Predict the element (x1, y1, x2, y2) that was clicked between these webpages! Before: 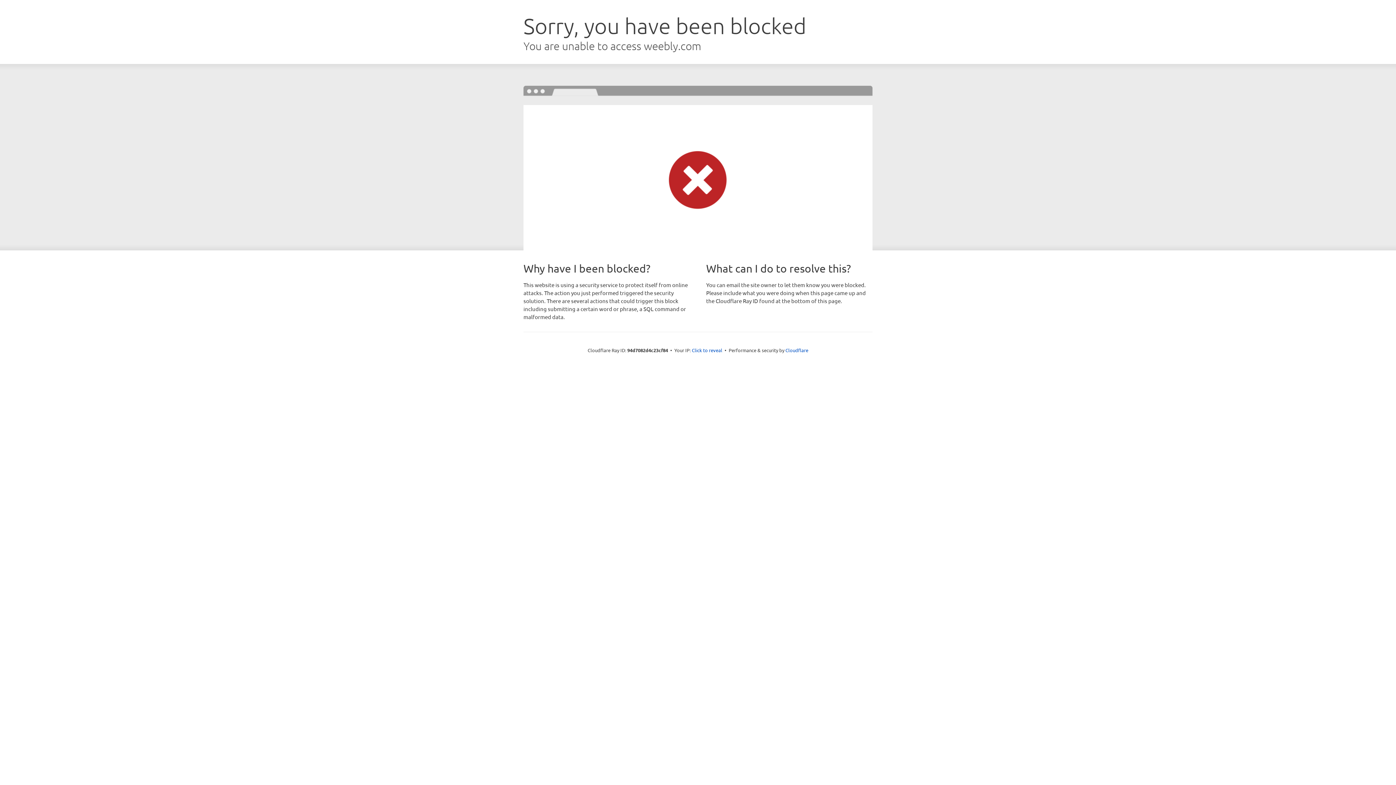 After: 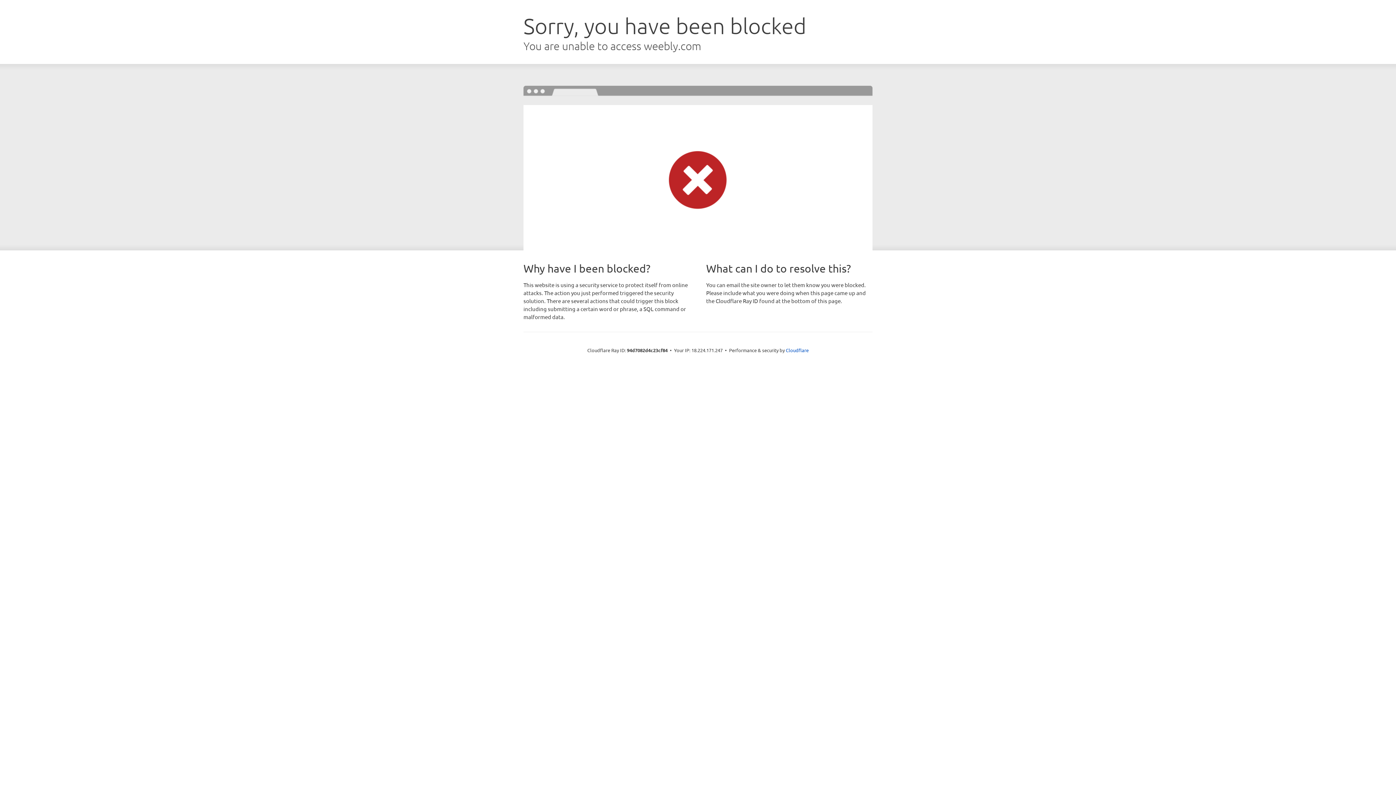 Action: bbox: (692, 346, 722, 353) label: Click to reveal